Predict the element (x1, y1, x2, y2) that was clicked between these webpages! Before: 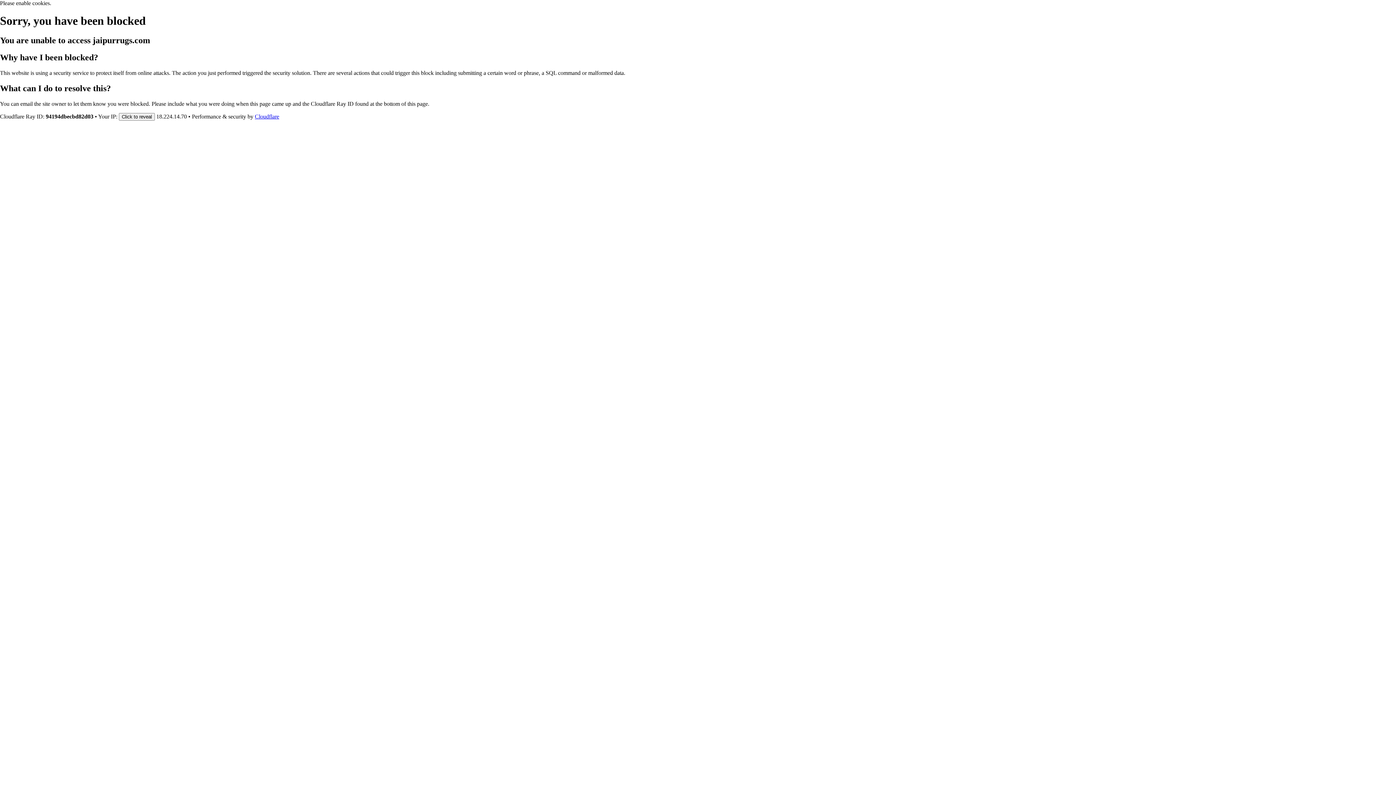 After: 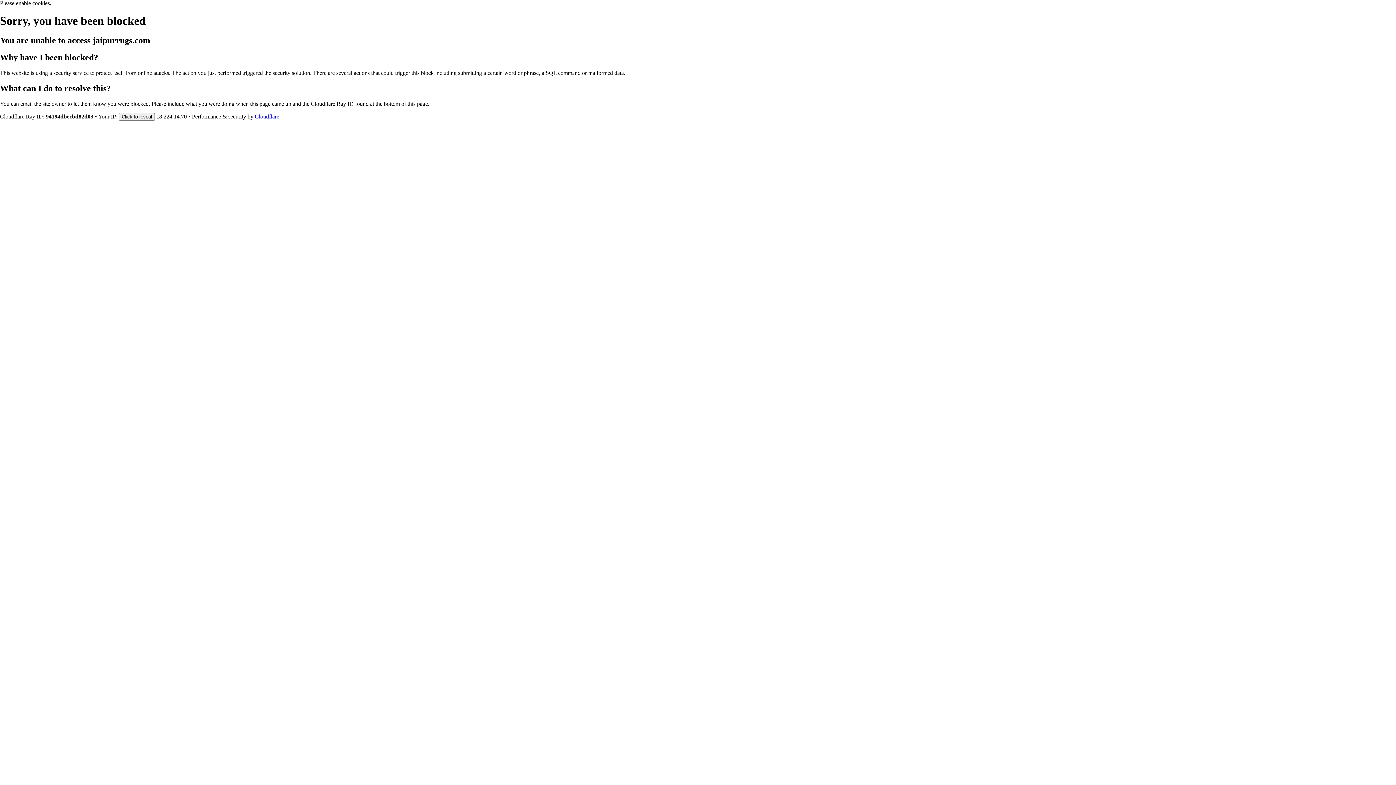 Action: bbox: (254, 113, 279, 119) label: Cloudflare